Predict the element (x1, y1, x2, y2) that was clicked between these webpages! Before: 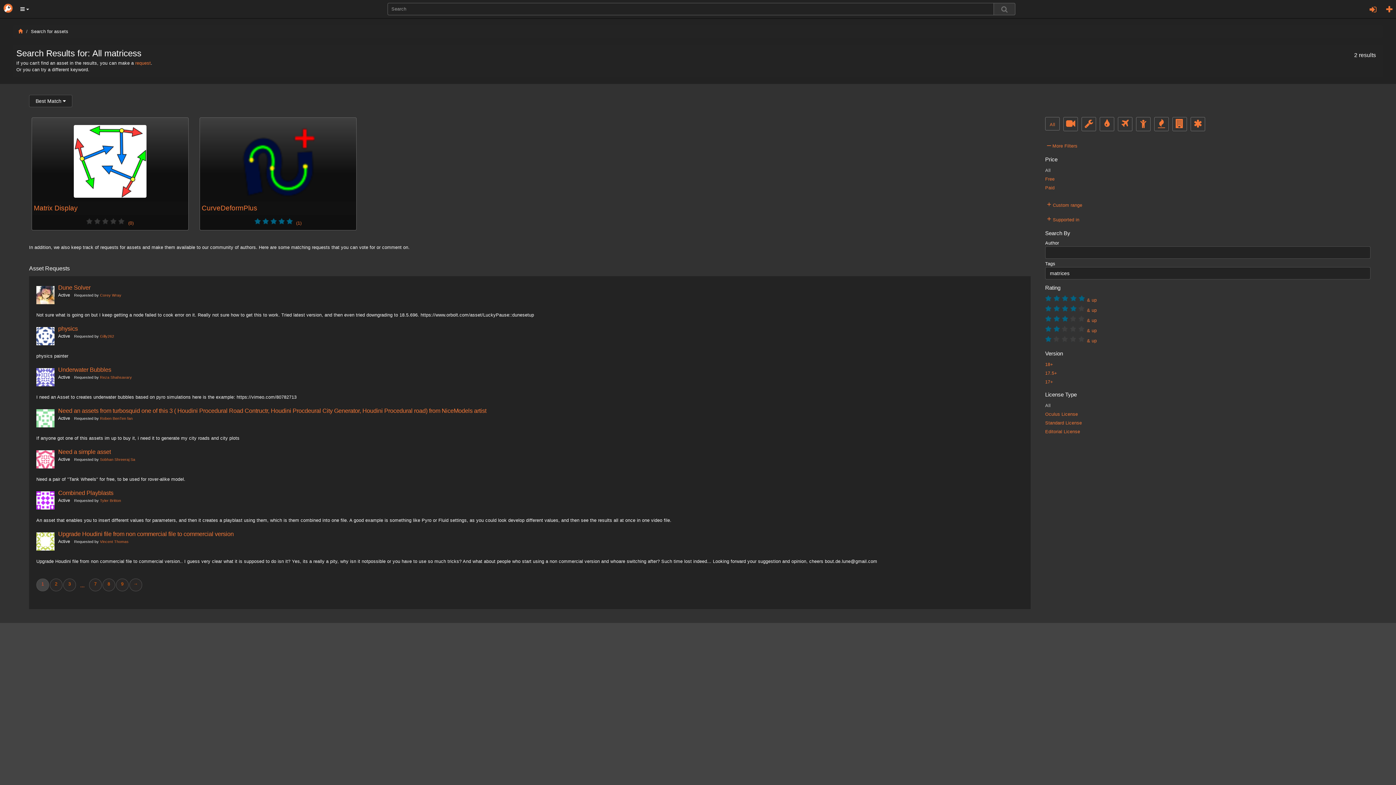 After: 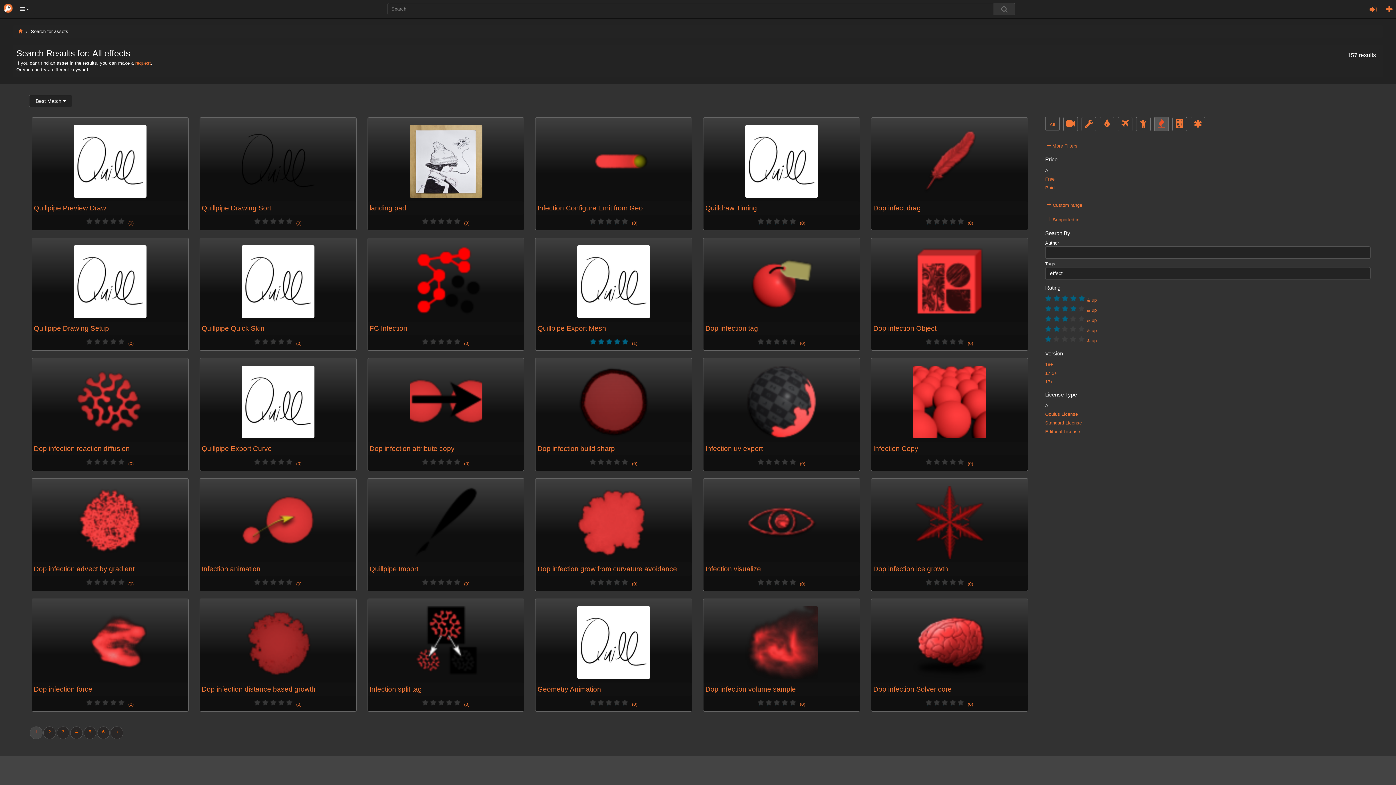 Action: bbox: (1154, 117, 1169, 131)